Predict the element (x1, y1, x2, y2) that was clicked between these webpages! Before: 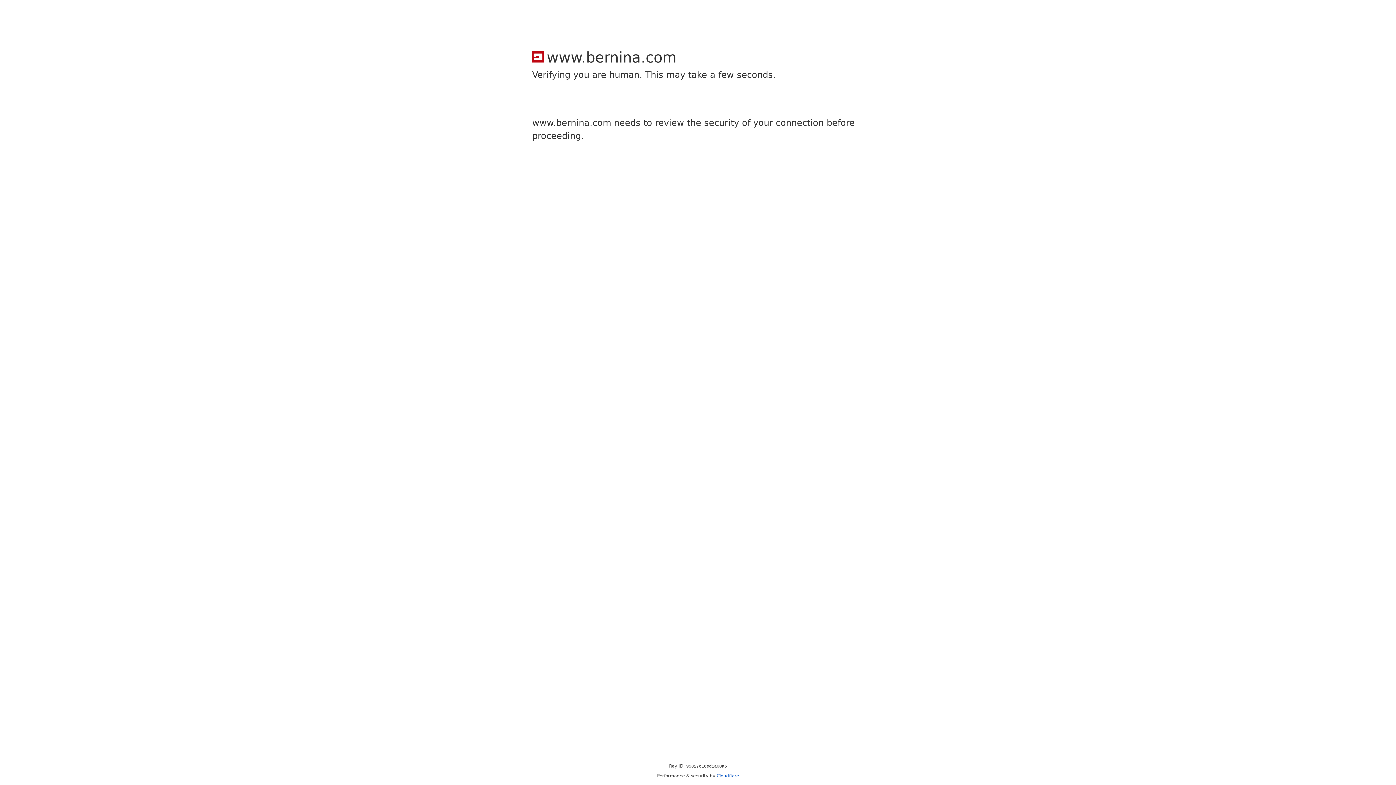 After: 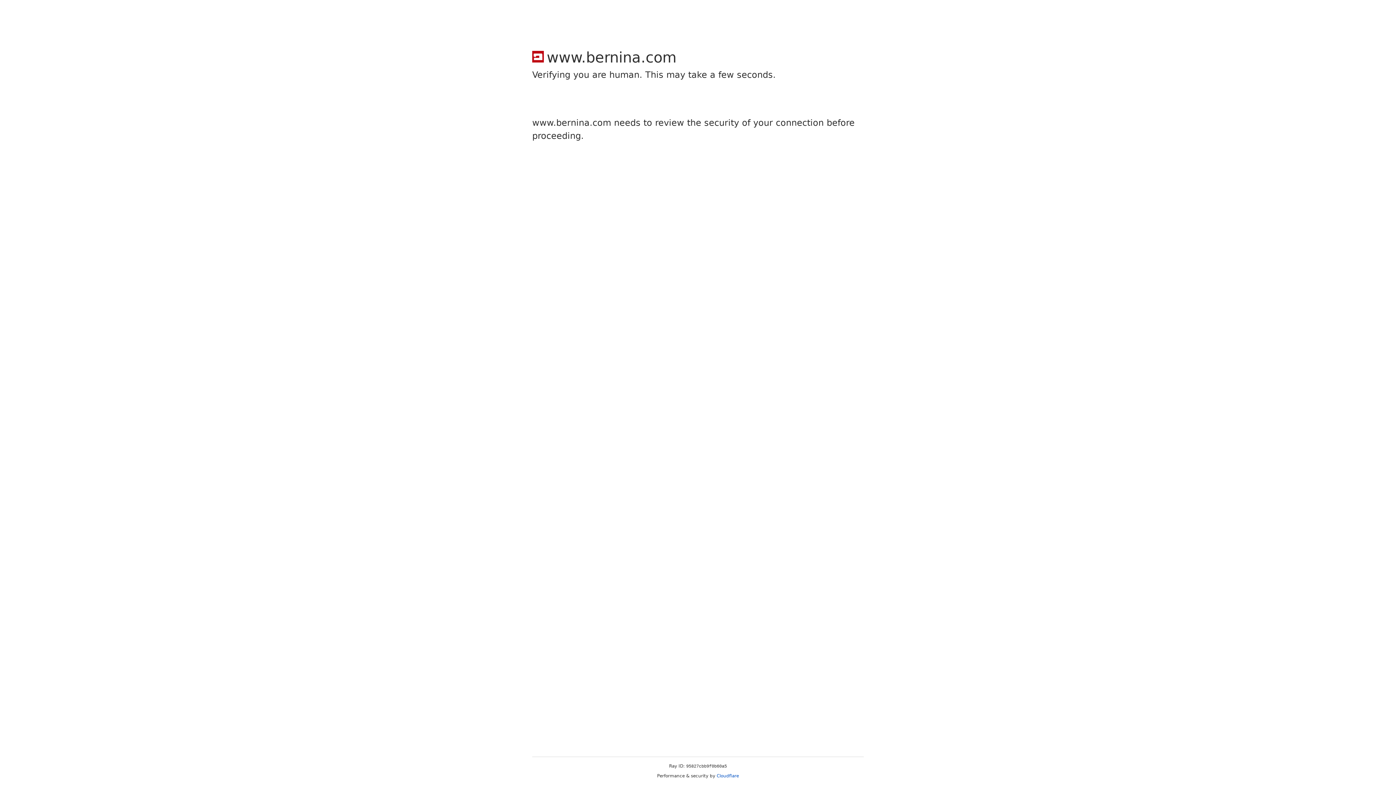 Action: label: Cloudflare bbox: (716, 773, 739, 778)